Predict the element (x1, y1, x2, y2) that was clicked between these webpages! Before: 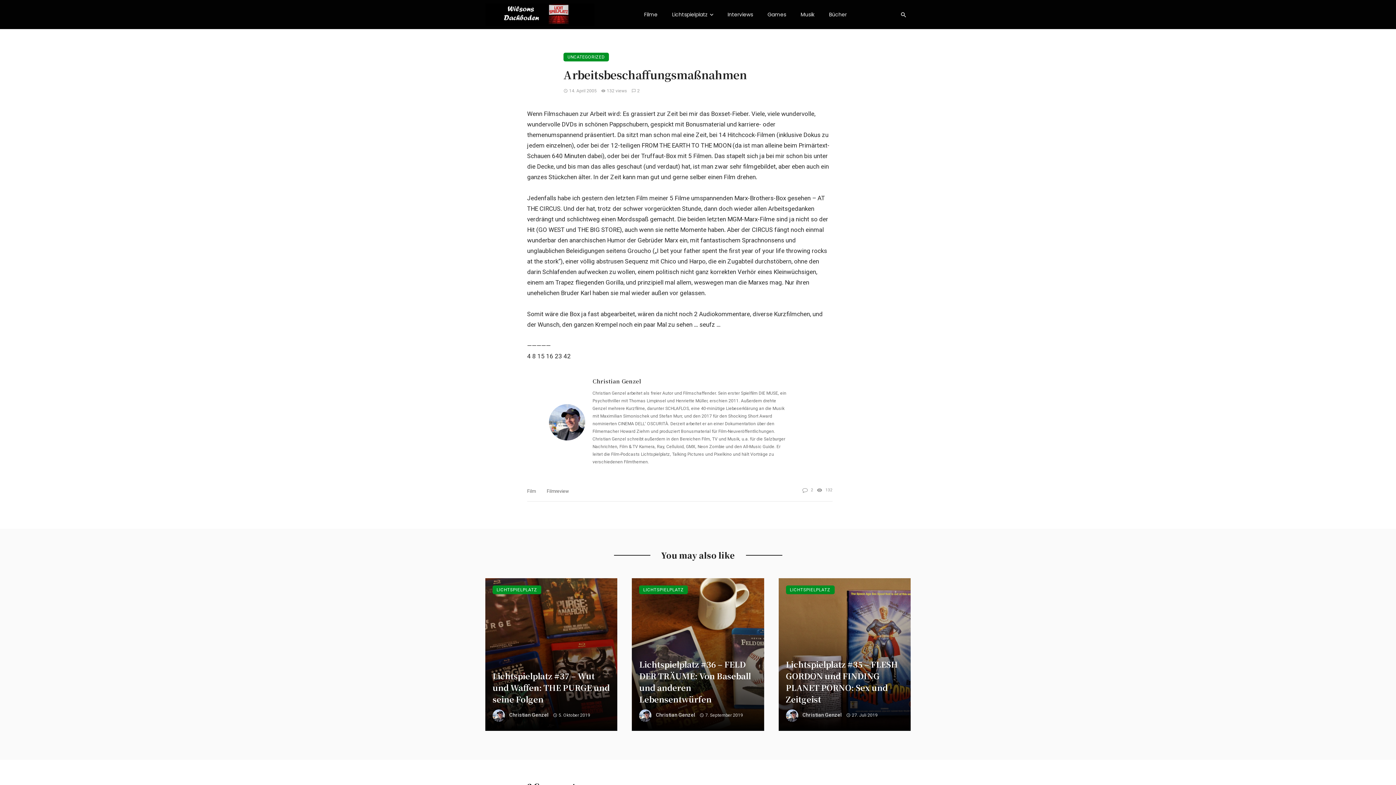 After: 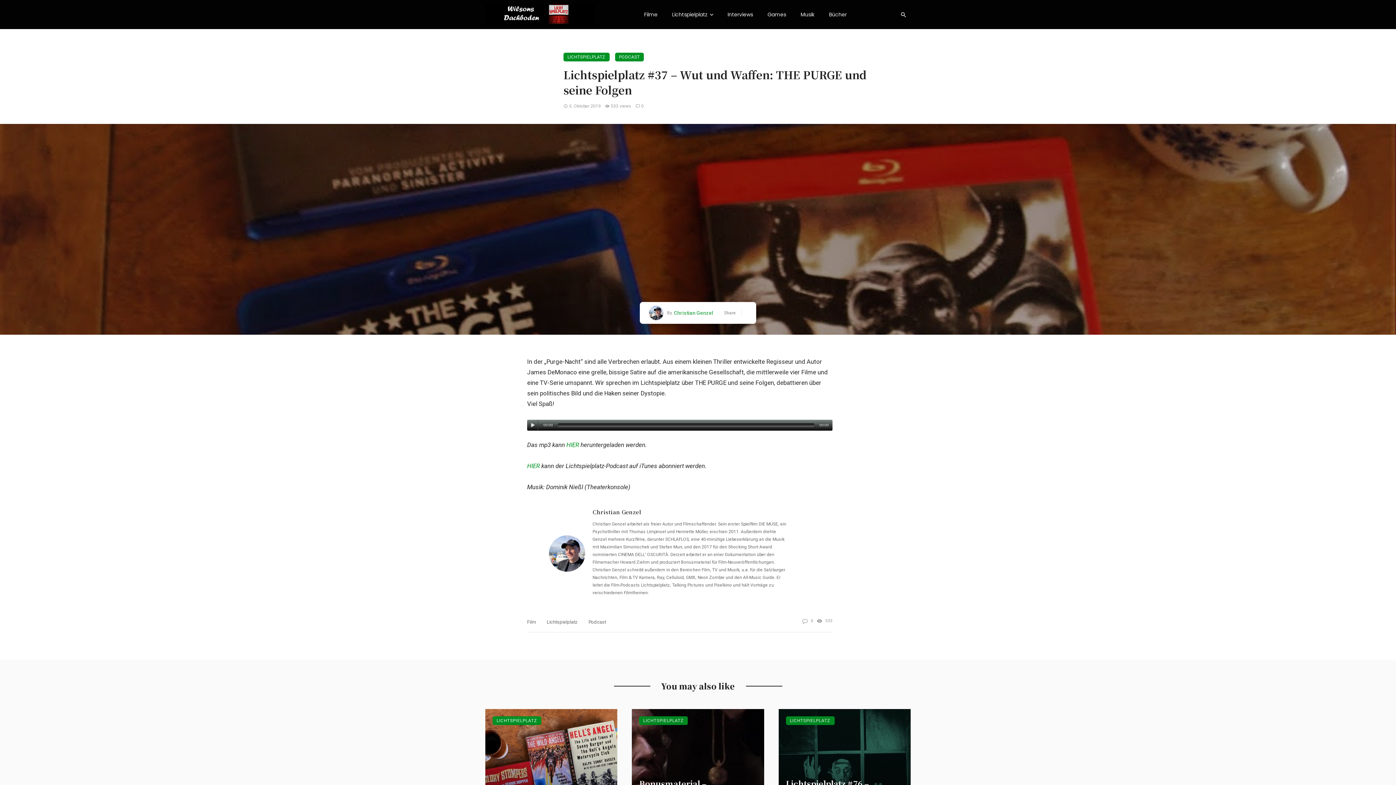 Action: label: Lichtspielplatz #37 – Wut und Waffen: THE PURGE und seine Folgen bbox: (492, 670, 610, 705)